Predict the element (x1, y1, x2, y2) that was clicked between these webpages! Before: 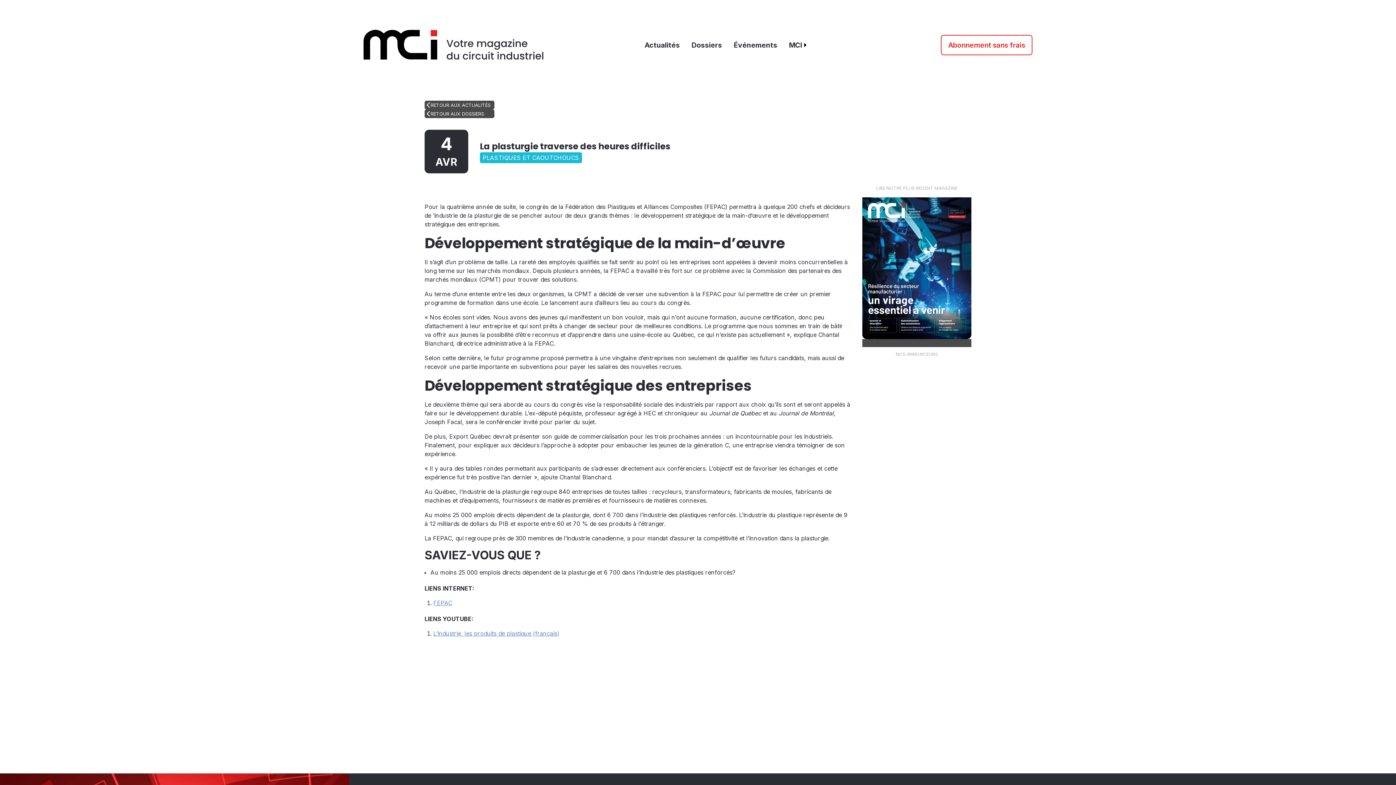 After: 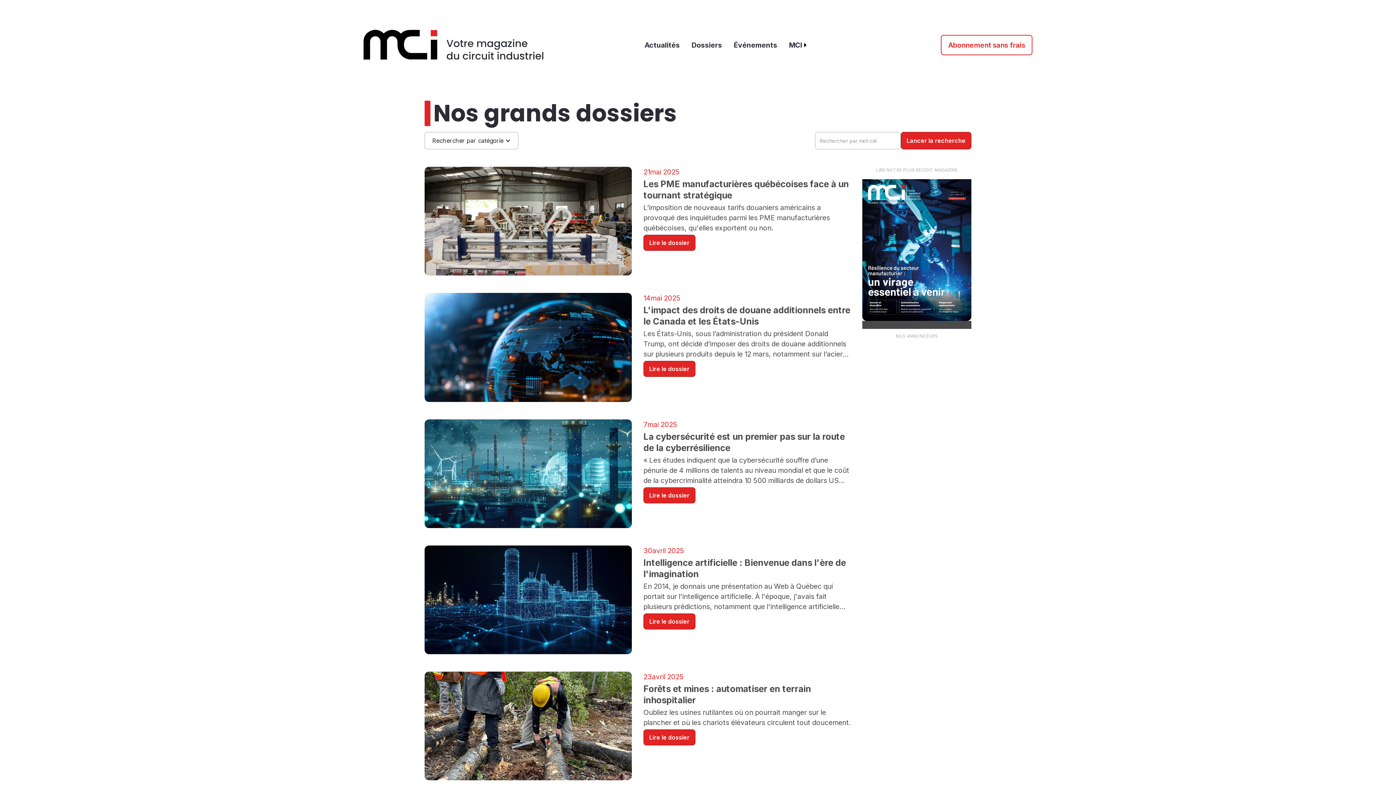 Action: label: RETOUR AUX DOSSIERS bbox: (424, 109, 850, 118)